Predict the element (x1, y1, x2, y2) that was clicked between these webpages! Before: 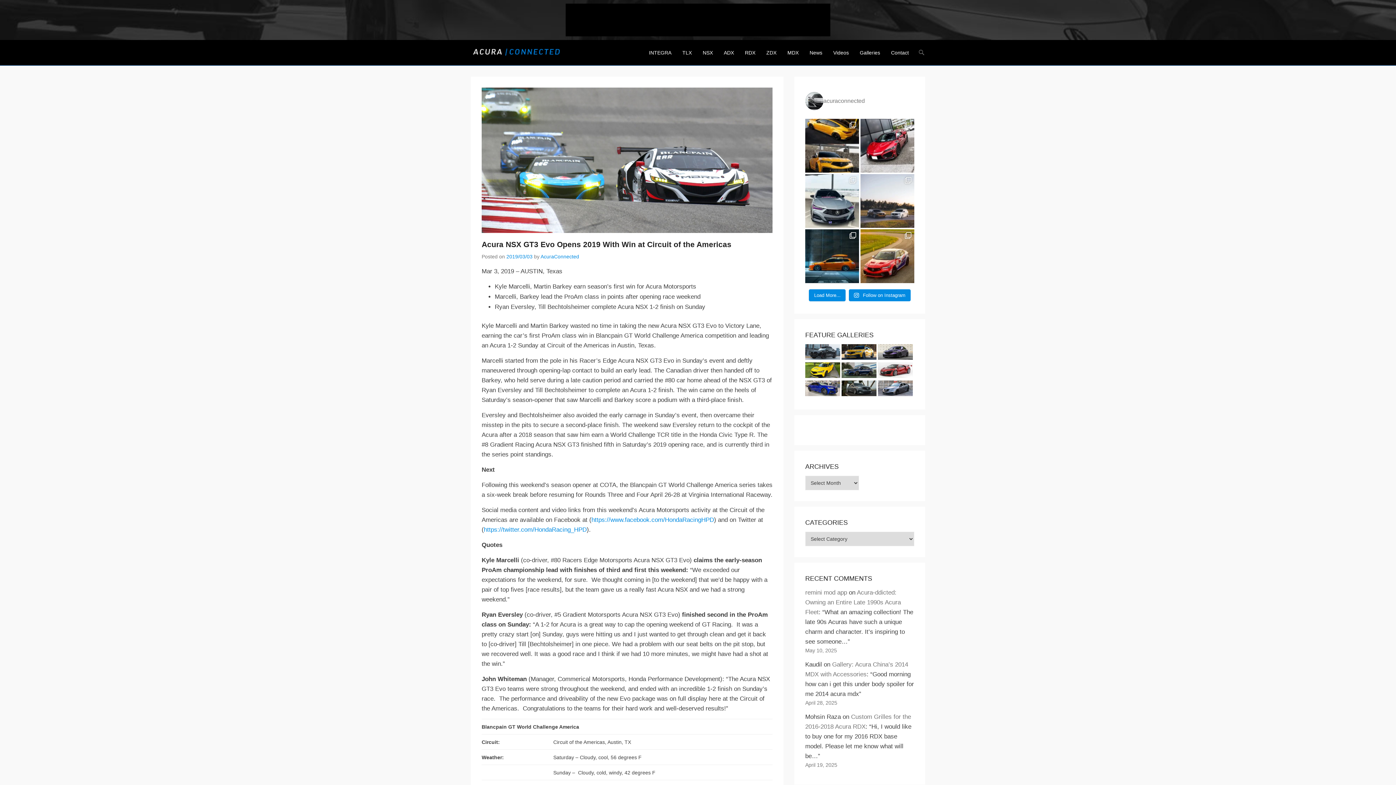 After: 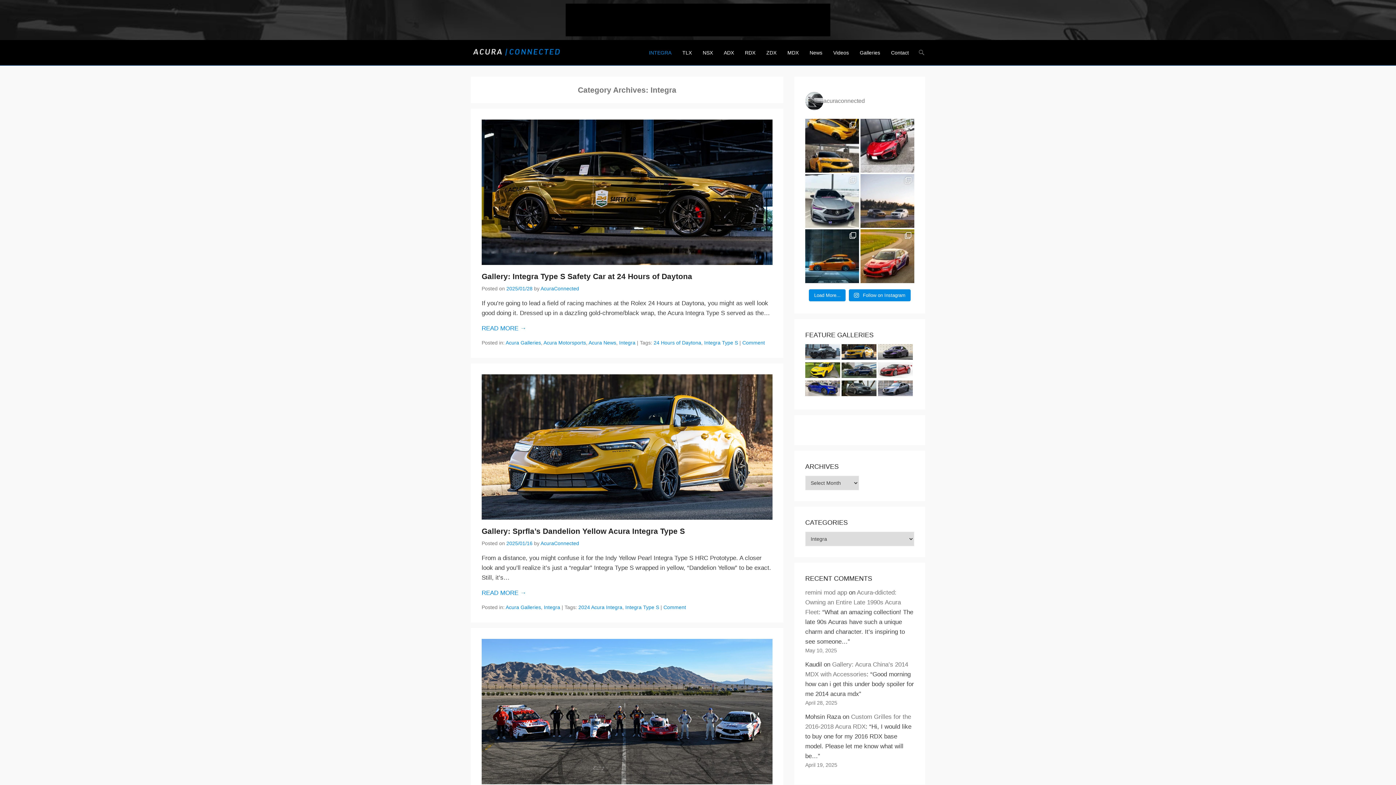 Action: label: INTEGRA bbox: (645, 49, 675, 65)